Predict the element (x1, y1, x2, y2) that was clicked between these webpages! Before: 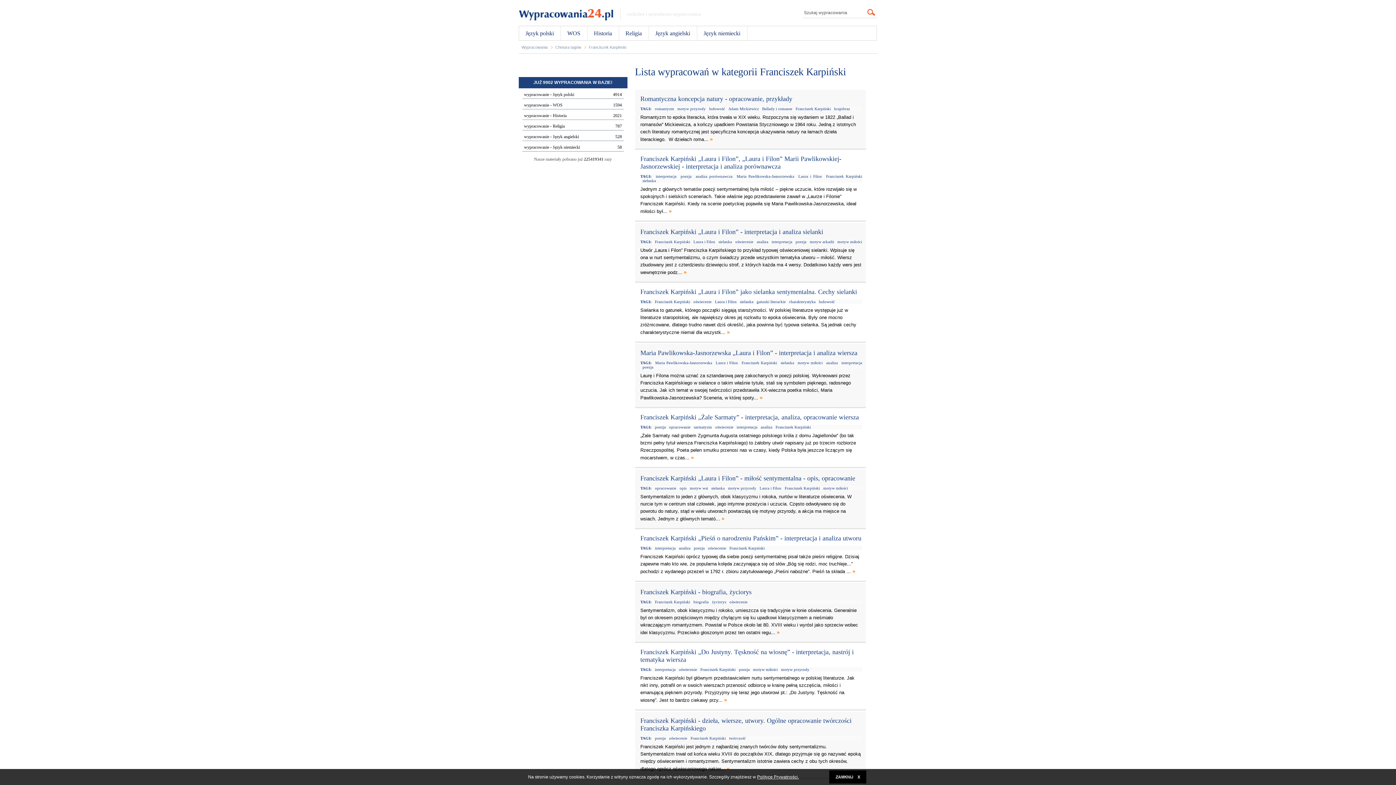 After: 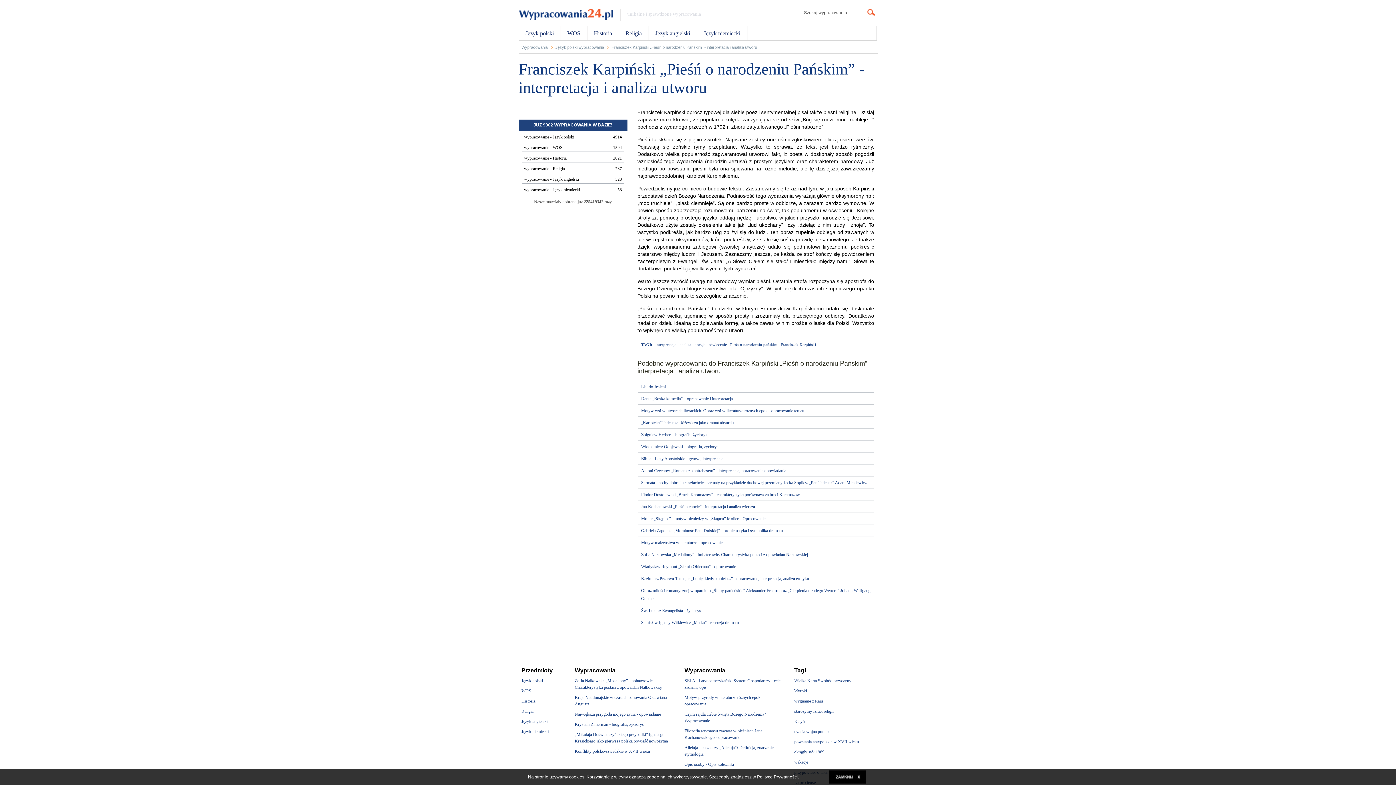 Action: label: Franciszek Karpiński „Pieśń o narodzeniu Pańskim” - interpretacja i analiza utworu bbox: (640, 534, 861, 542)